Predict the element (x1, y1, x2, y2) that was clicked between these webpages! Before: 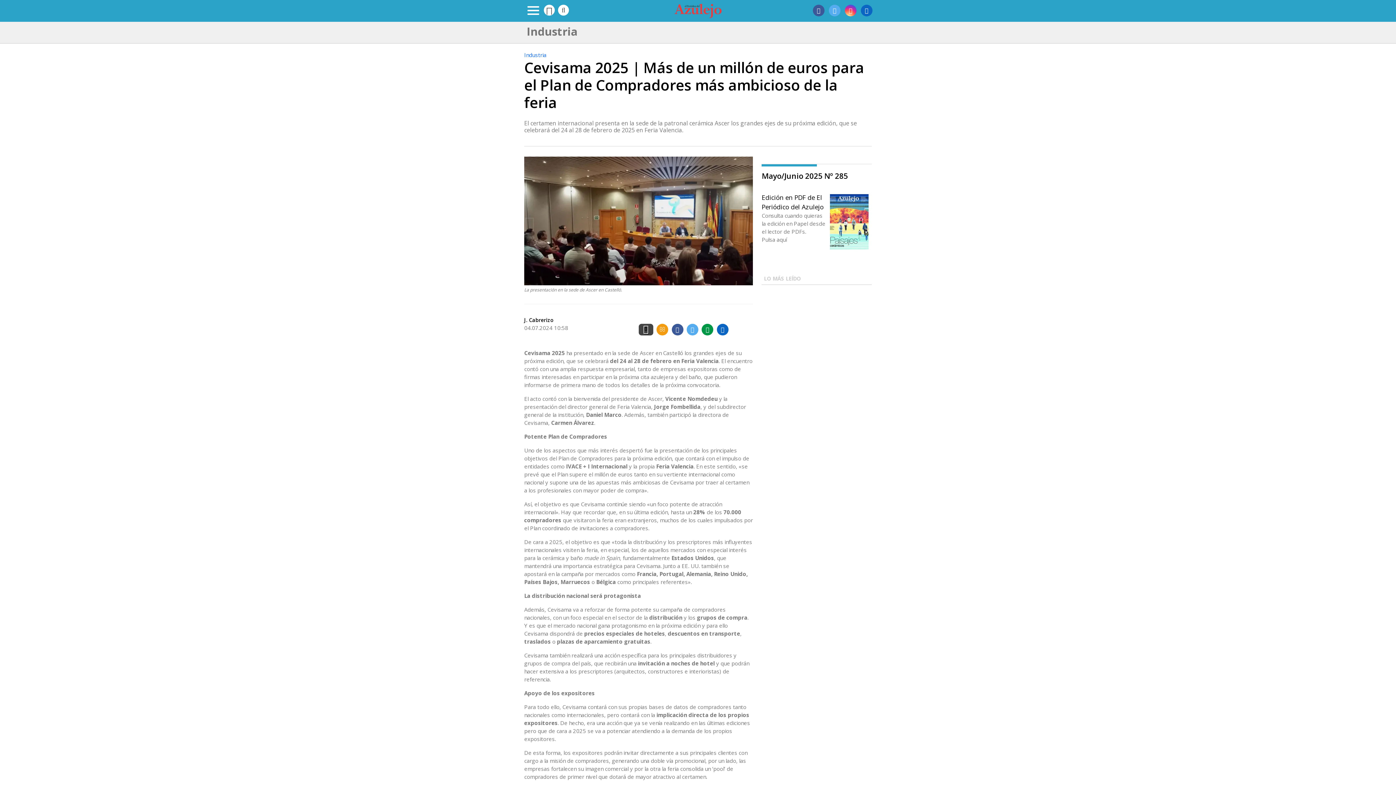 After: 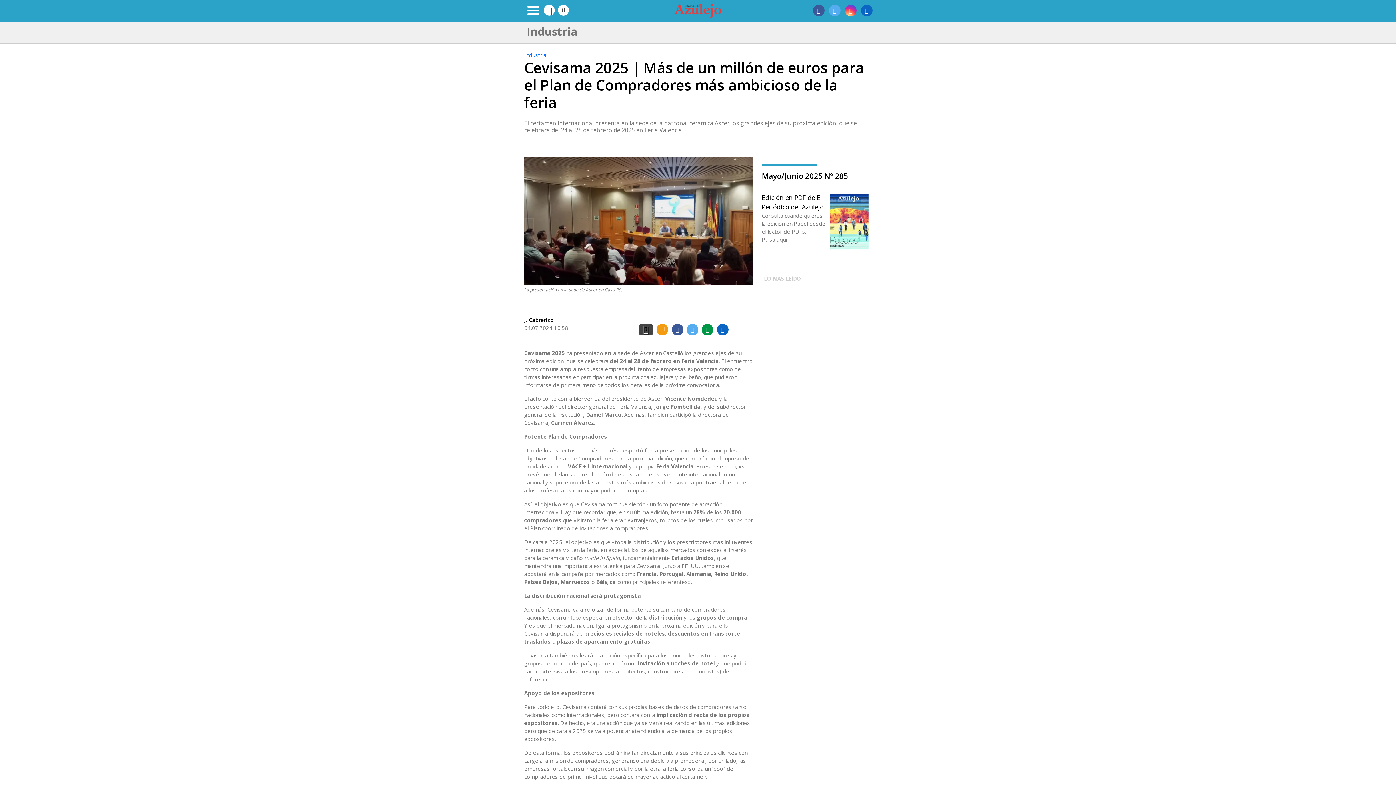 Action: bbox: (656, 323, 668, 335)